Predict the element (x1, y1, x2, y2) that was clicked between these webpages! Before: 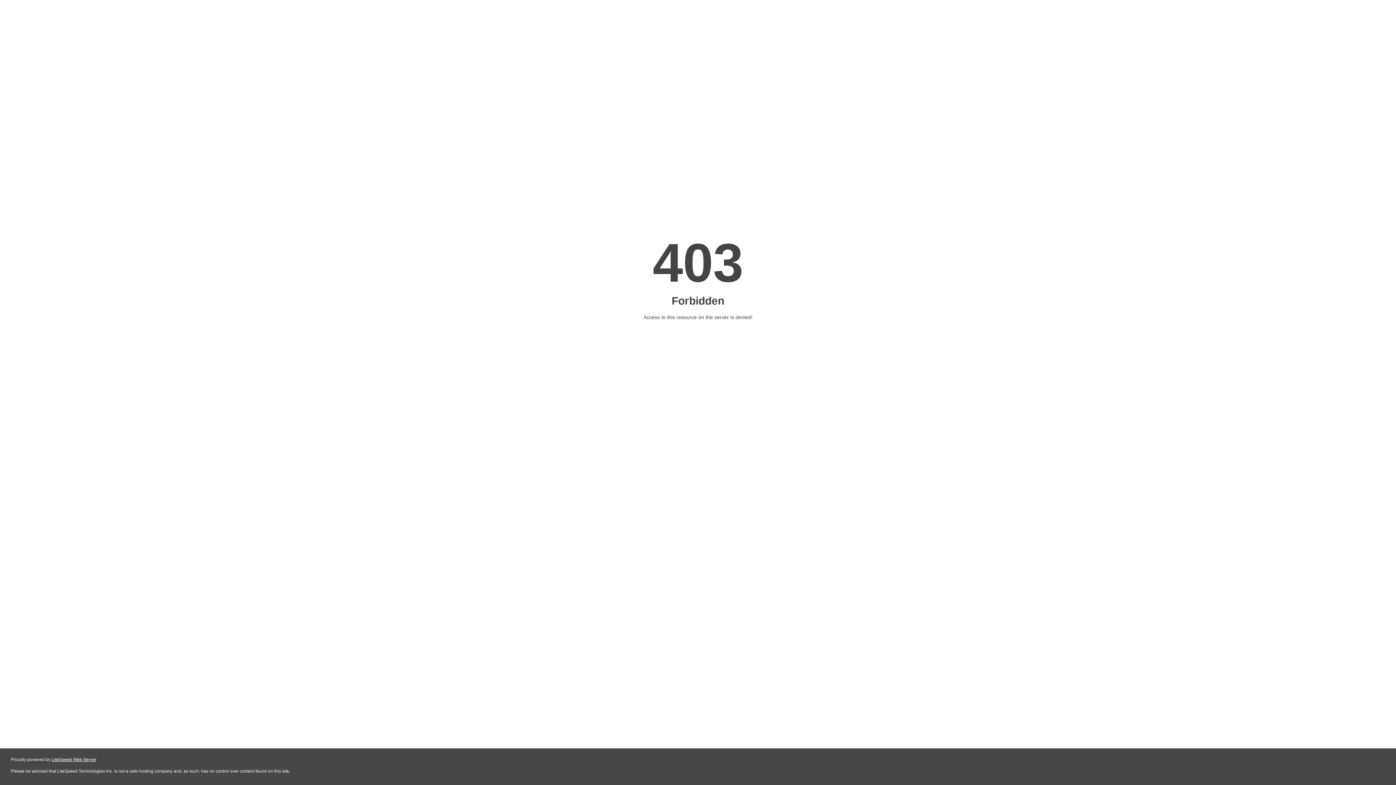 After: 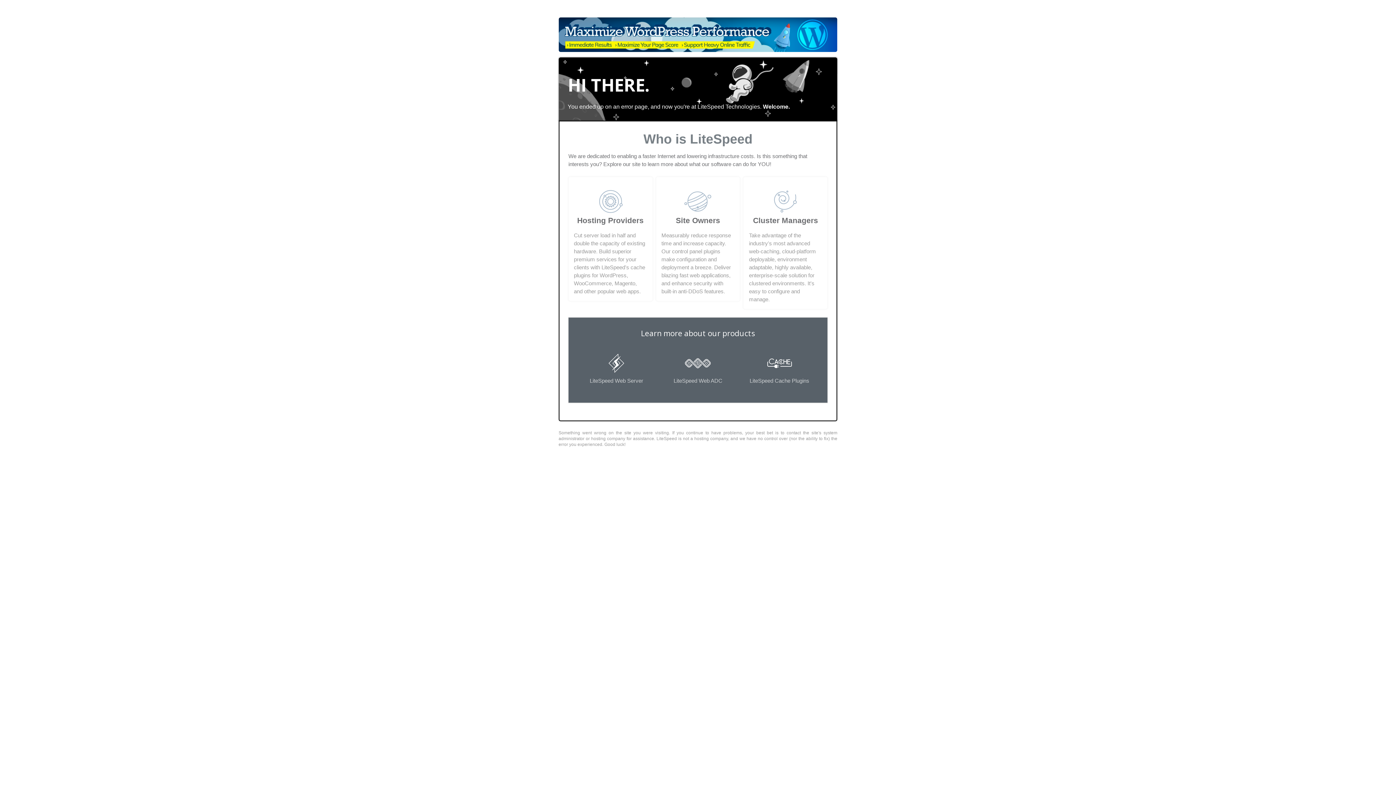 Action: label: LiteSpeed Web Server bbox: (51, 757, 96, 762)